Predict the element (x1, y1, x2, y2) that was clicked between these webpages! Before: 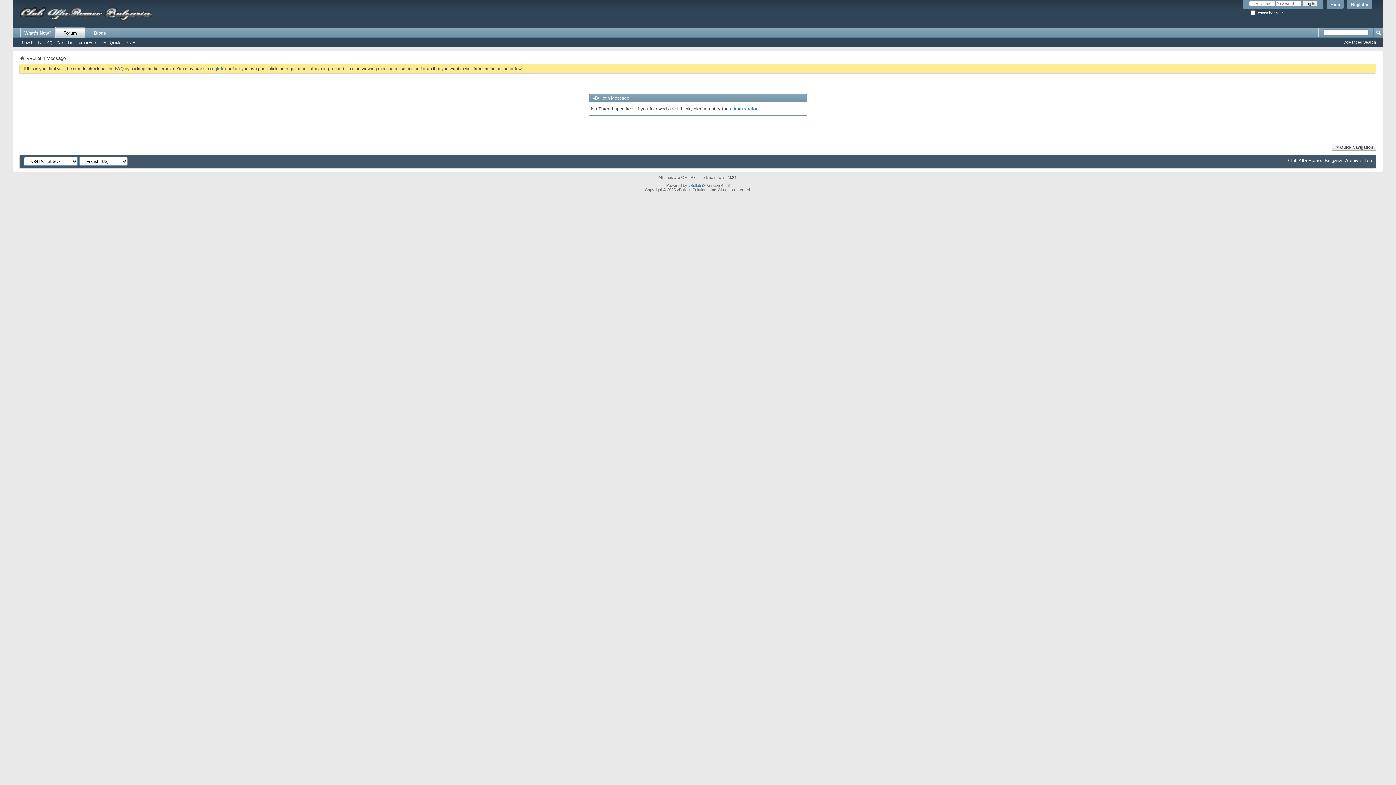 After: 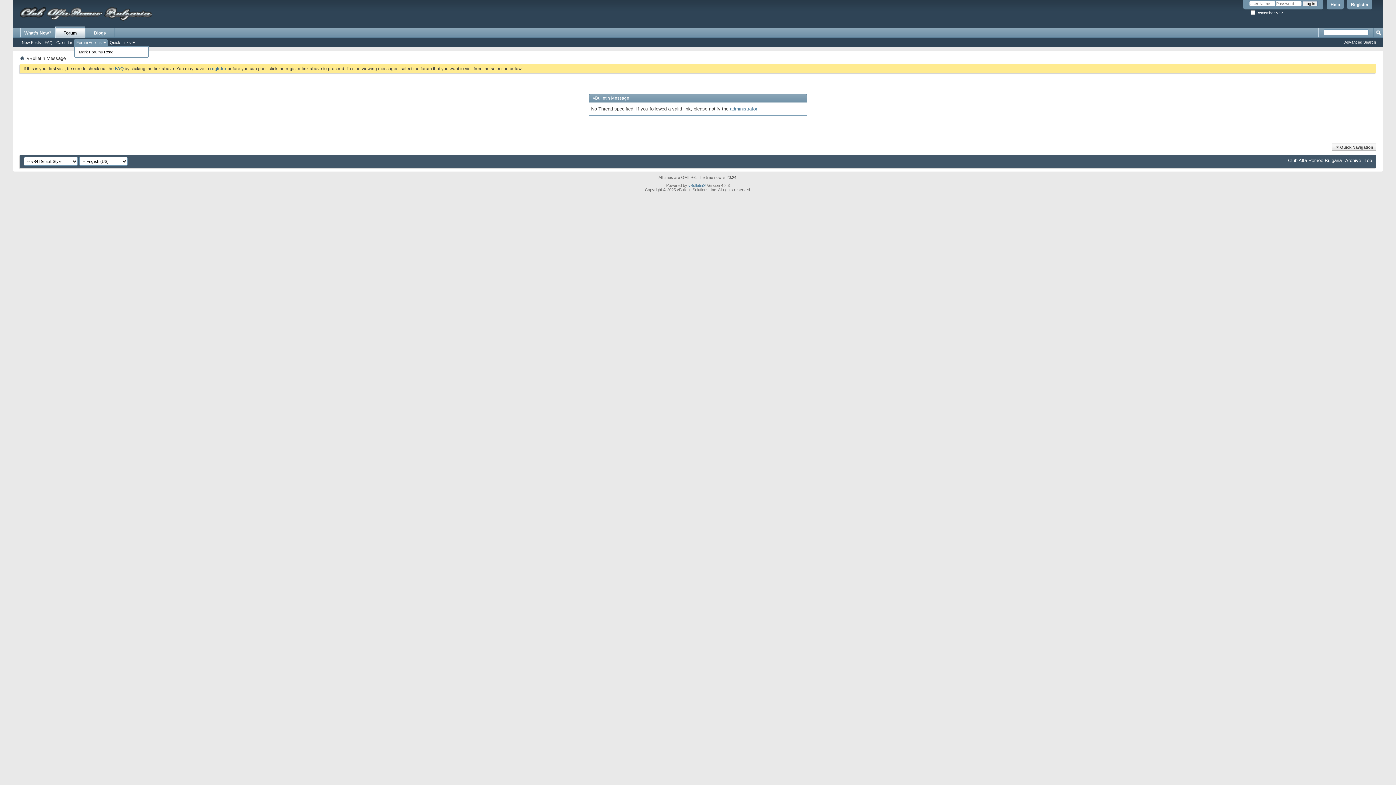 Action: label: Forum Actions bbox: (74, 39, 107, 45)